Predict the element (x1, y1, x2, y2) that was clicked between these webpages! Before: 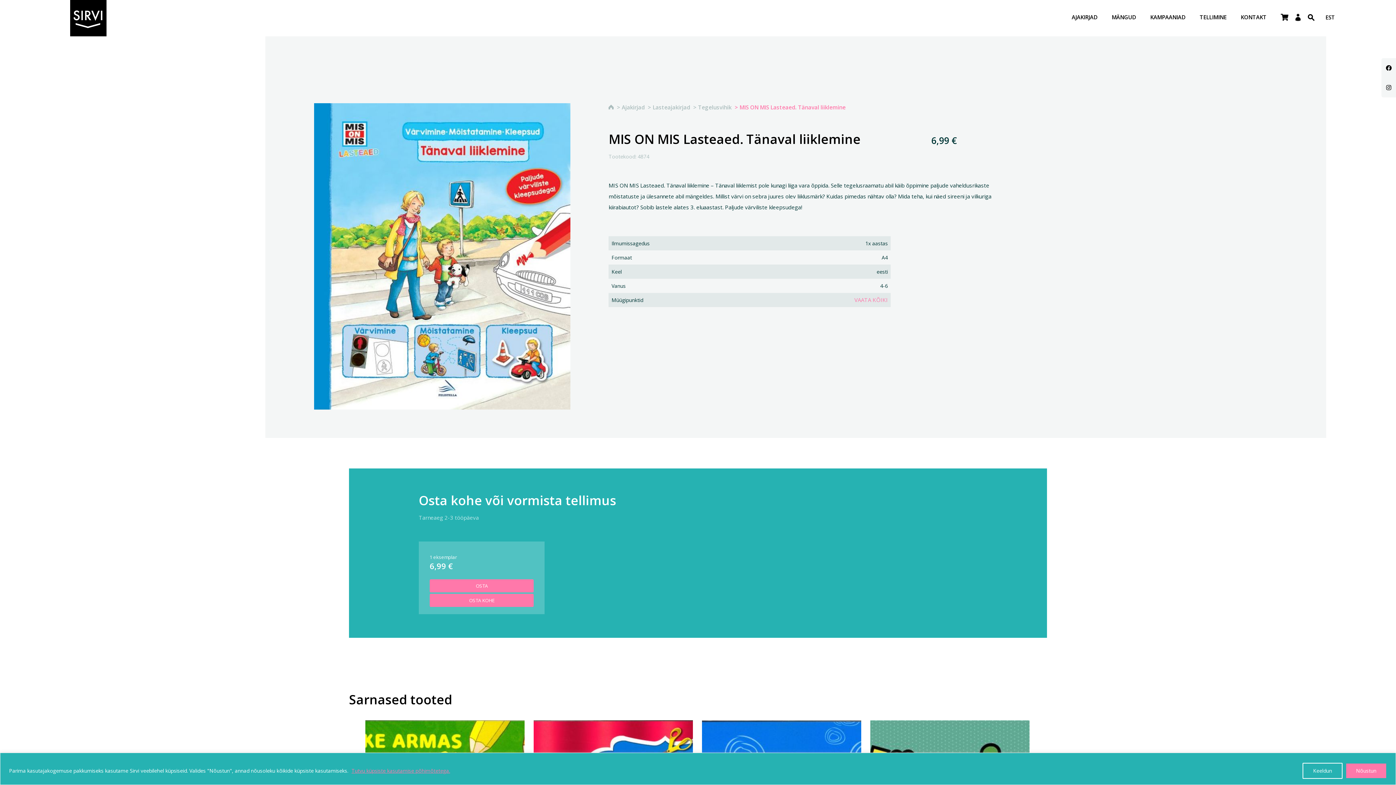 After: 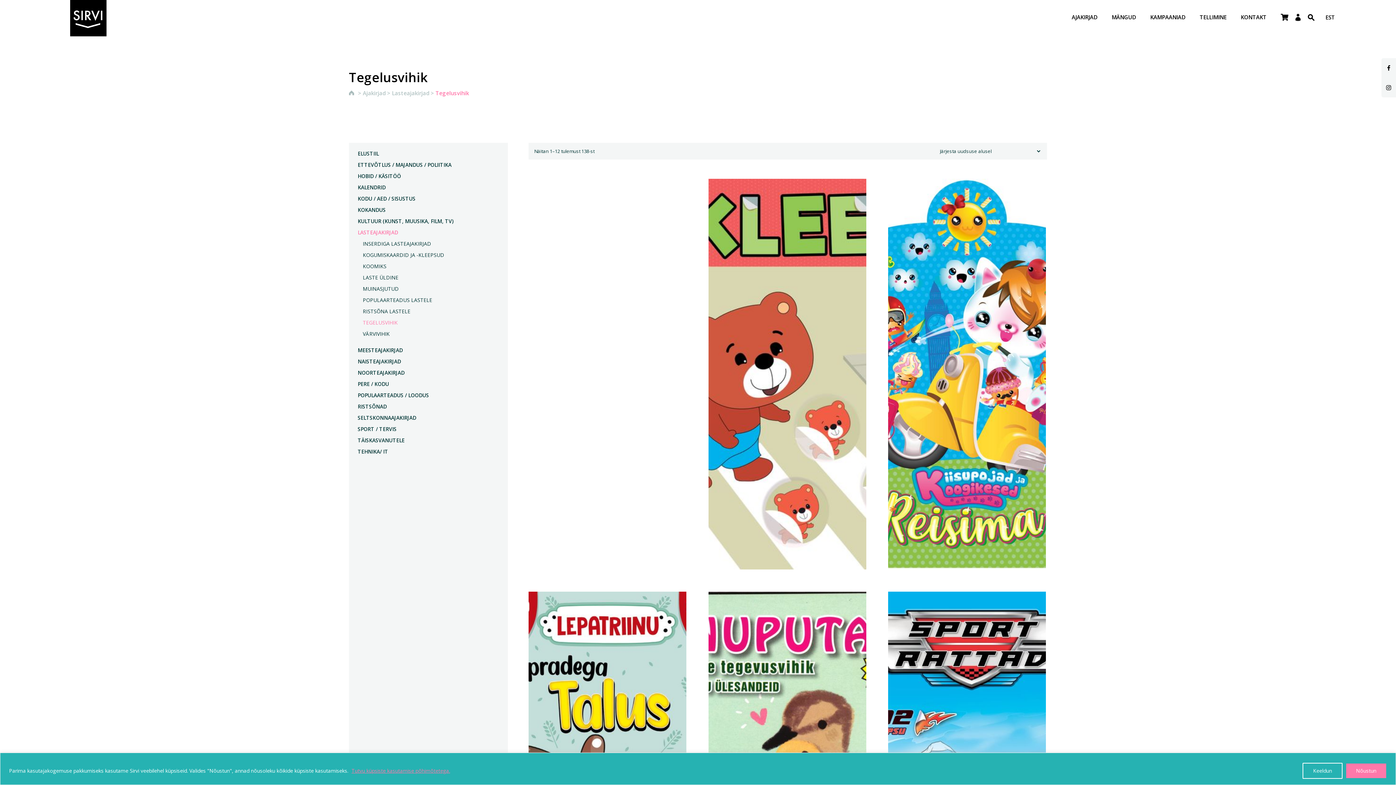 Action: label: Tegelusvihik bbox: (698, 103, 733, 110)